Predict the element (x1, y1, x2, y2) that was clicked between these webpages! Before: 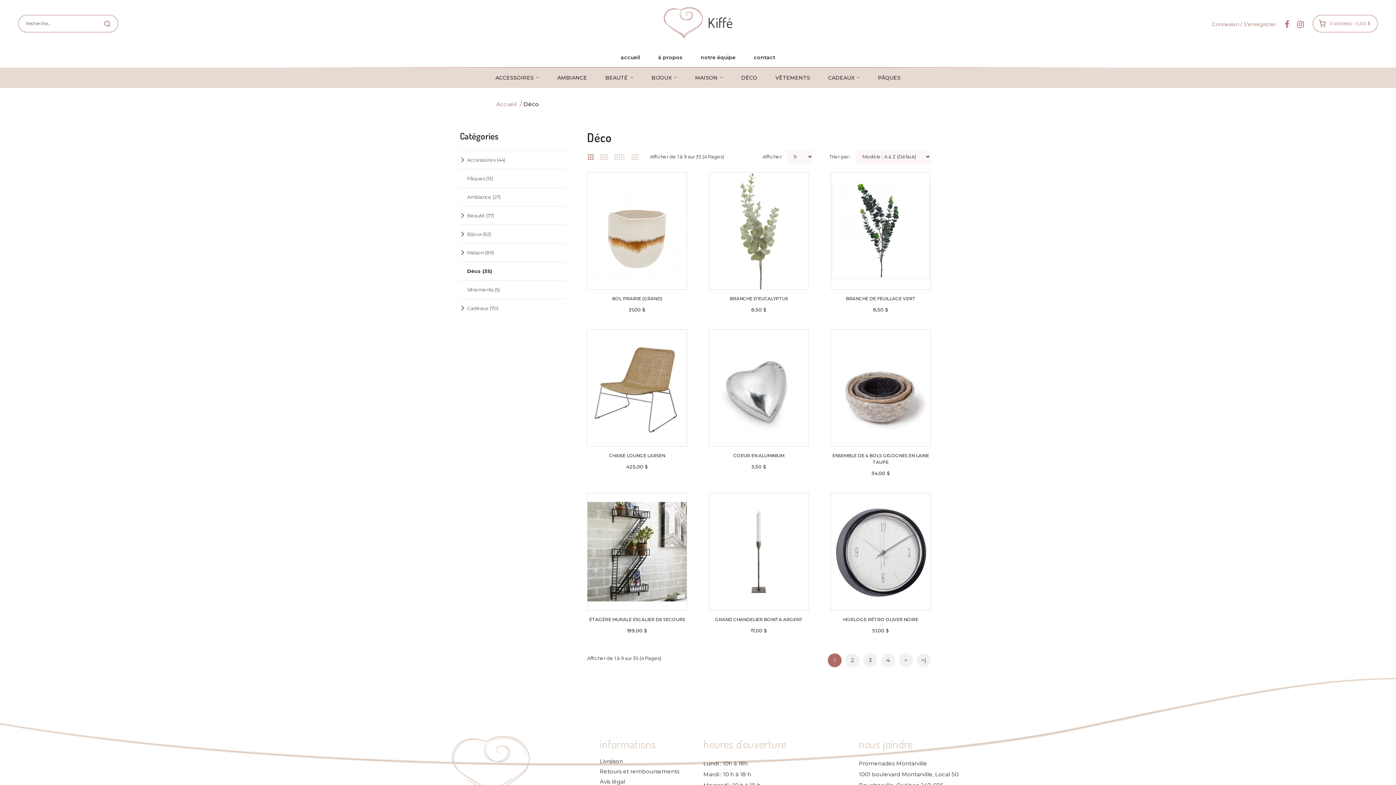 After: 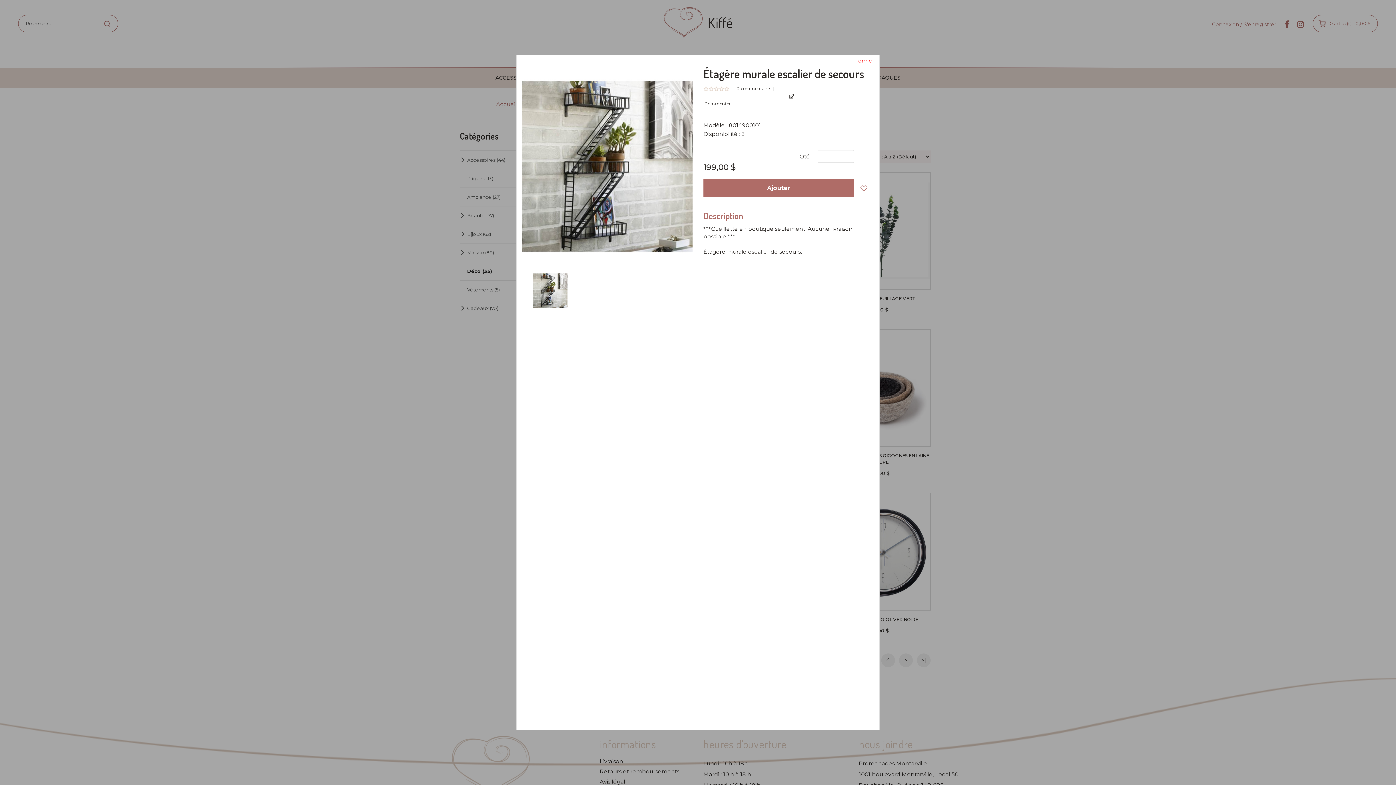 Action: label: APERÇU bbox: (591, 587, 683, 606)